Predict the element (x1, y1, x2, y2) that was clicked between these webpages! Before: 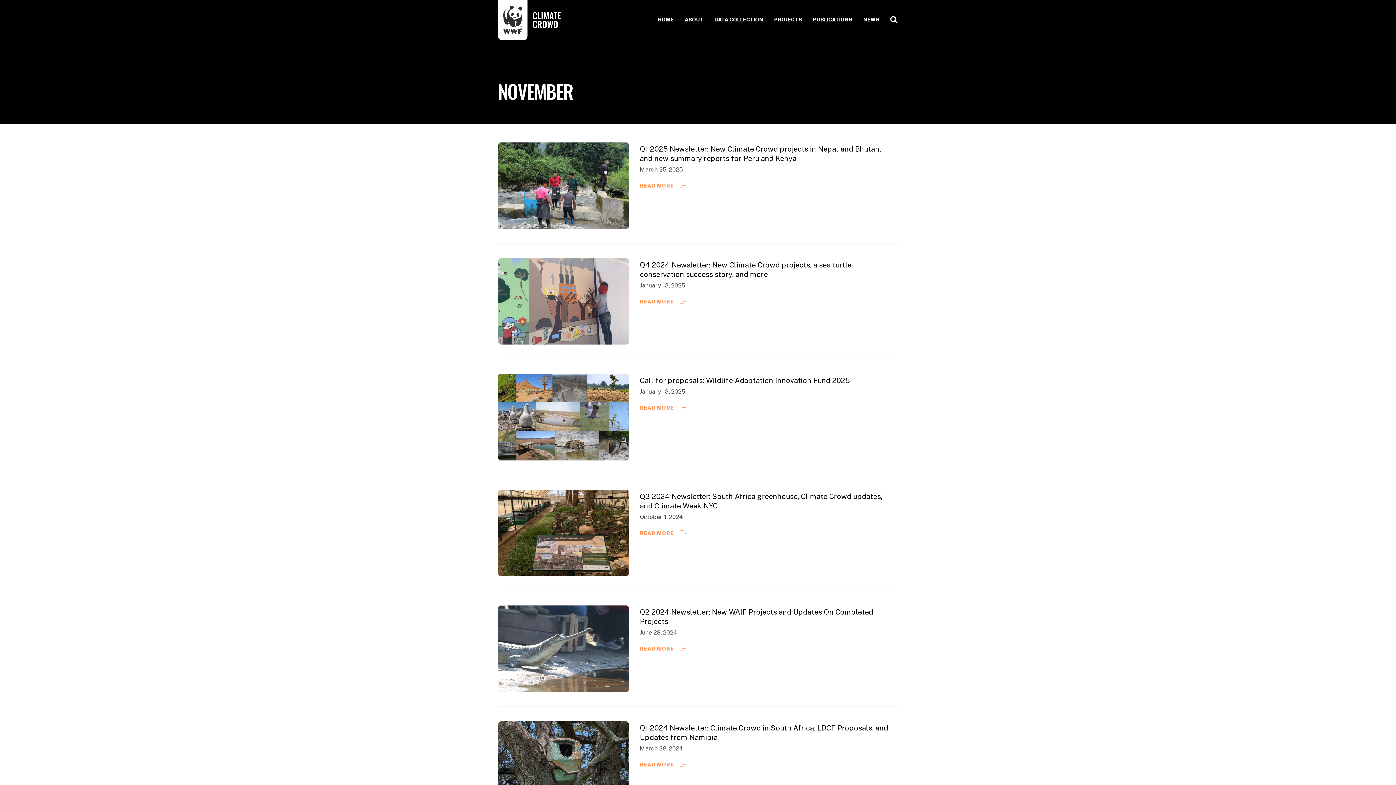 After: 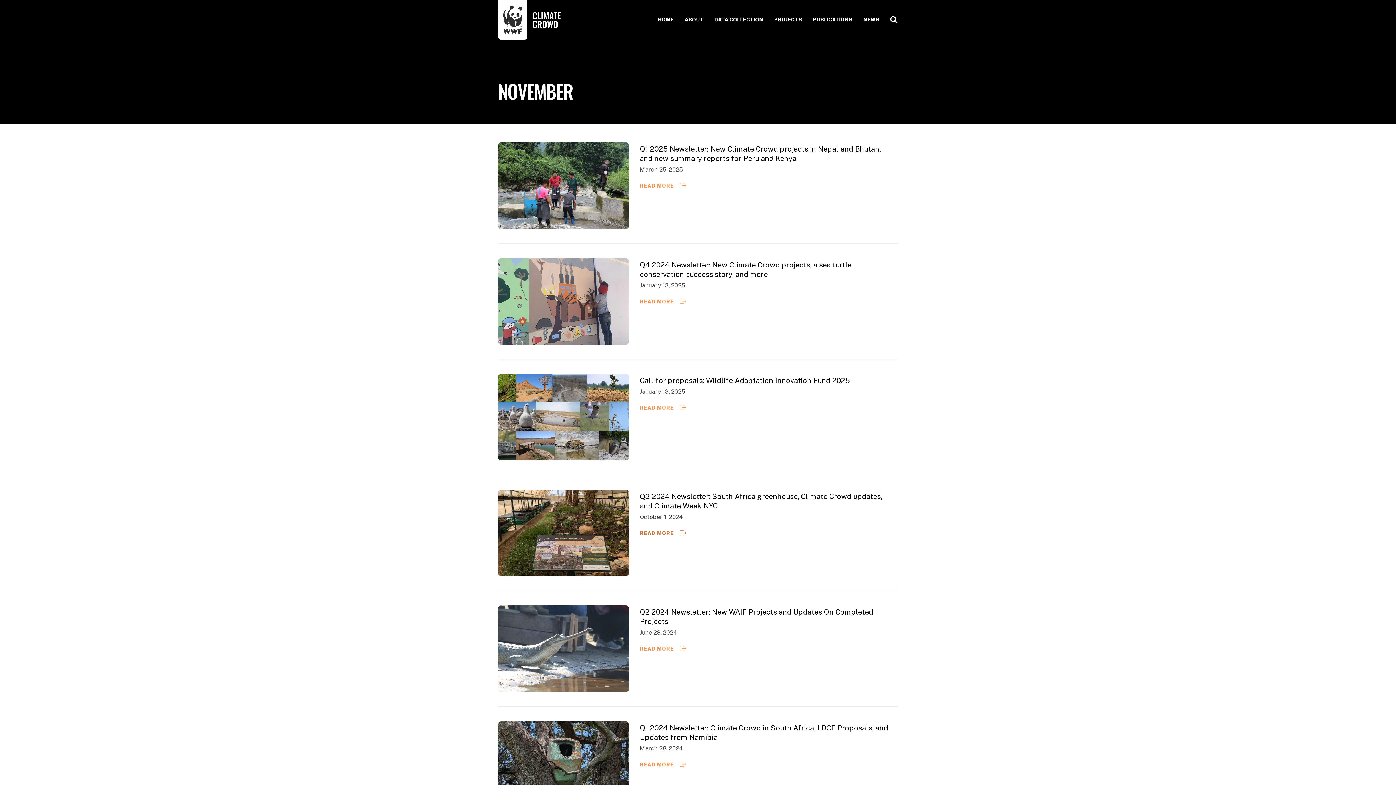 Action: bbox: (640, 530, 686, 536) label: READ MORE 